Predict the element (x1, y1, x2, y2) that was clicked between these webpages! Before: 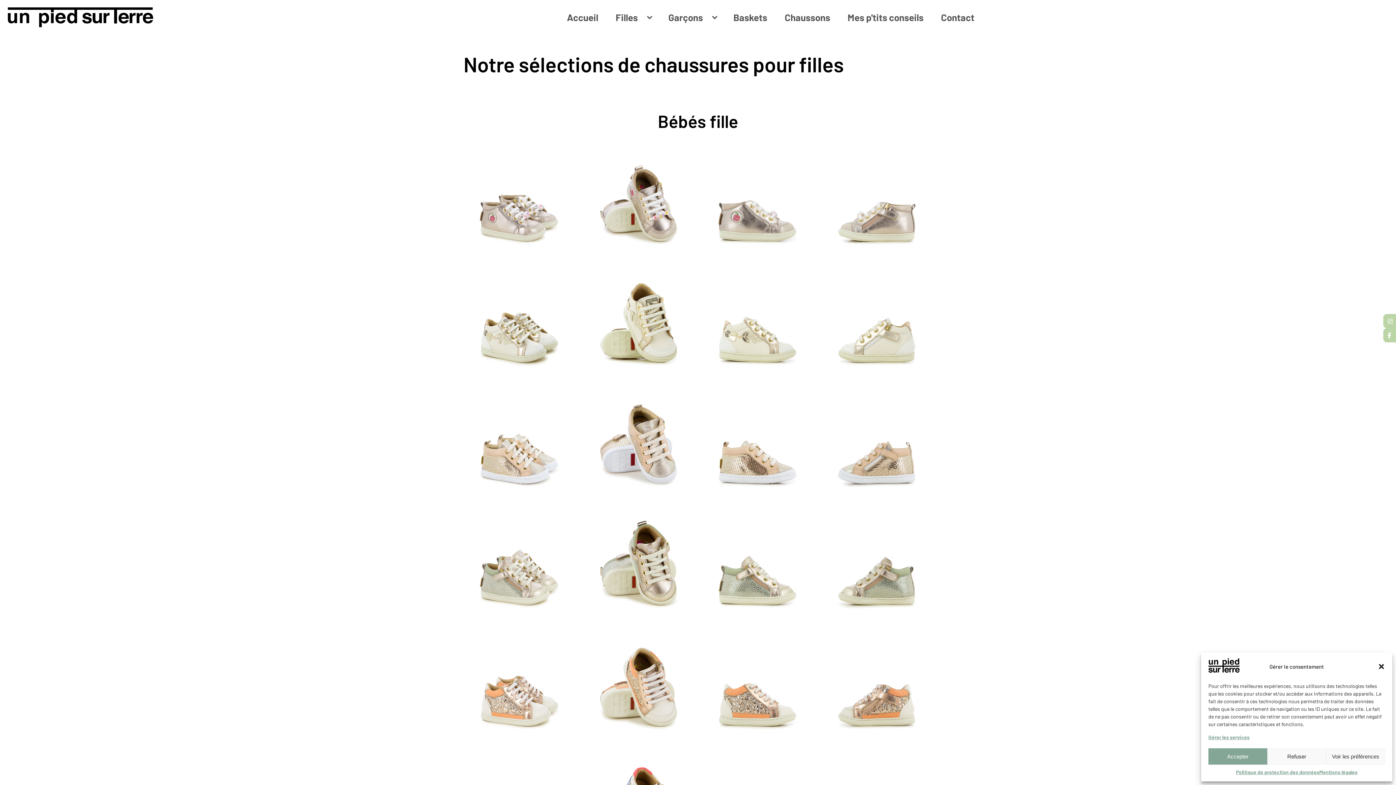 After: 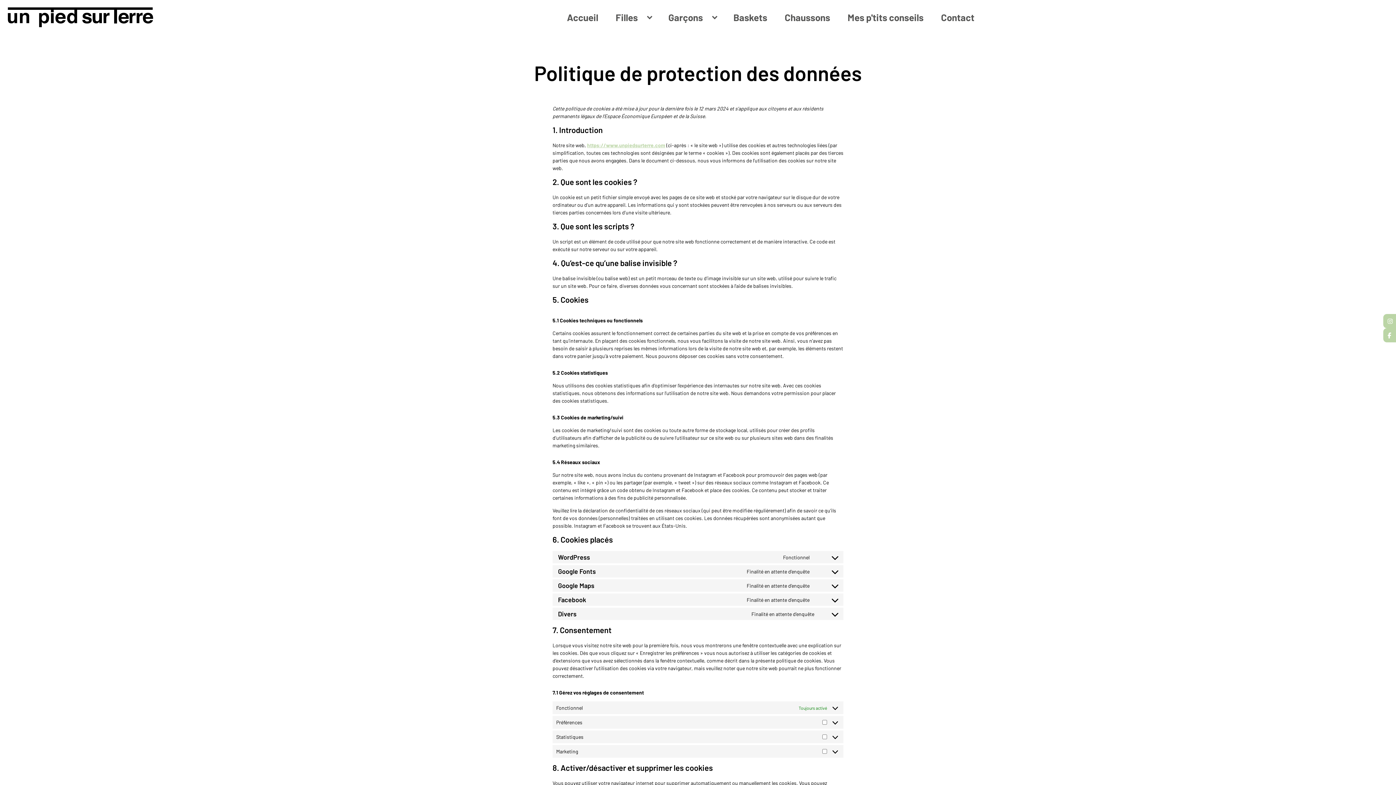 Action: label: Politique de protection des données bbox: (1236, 768, 1319, 776)